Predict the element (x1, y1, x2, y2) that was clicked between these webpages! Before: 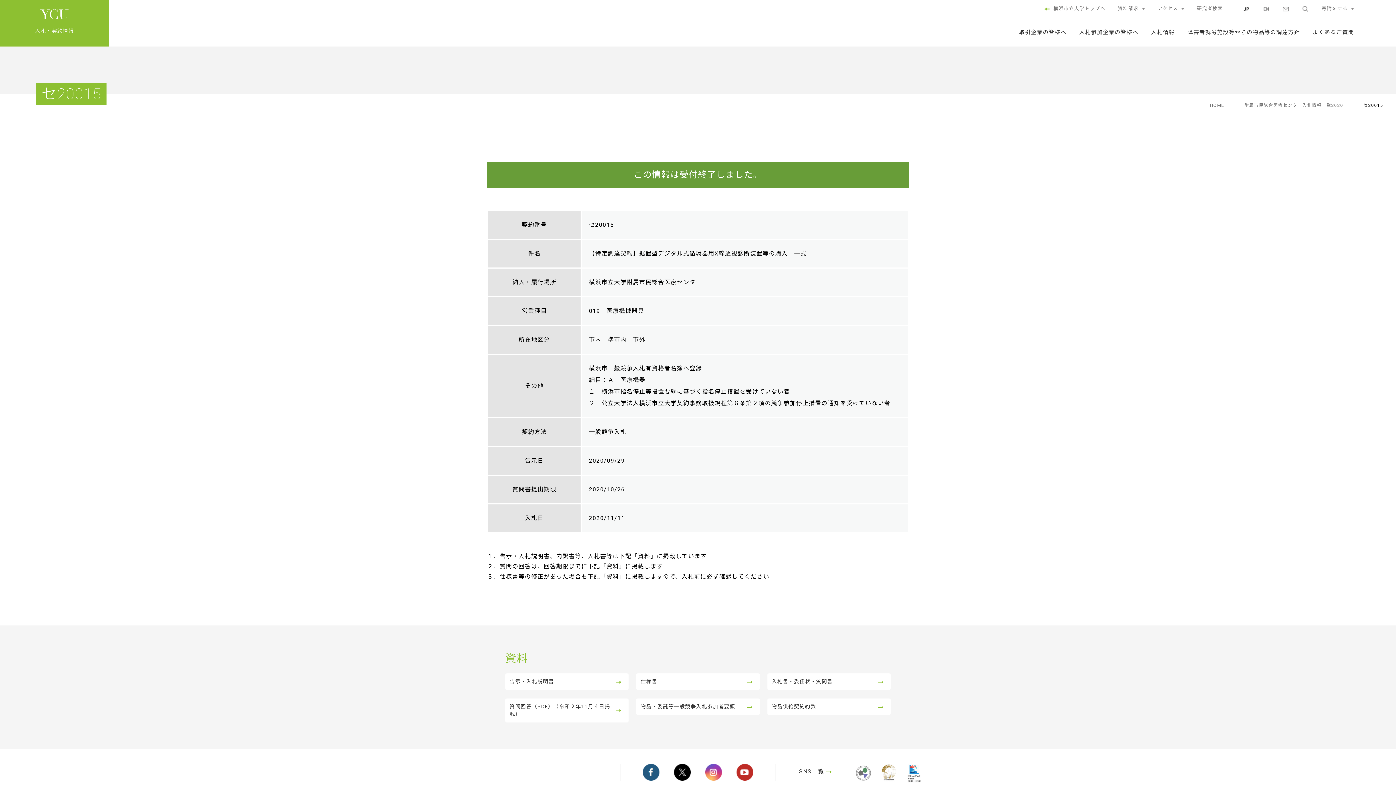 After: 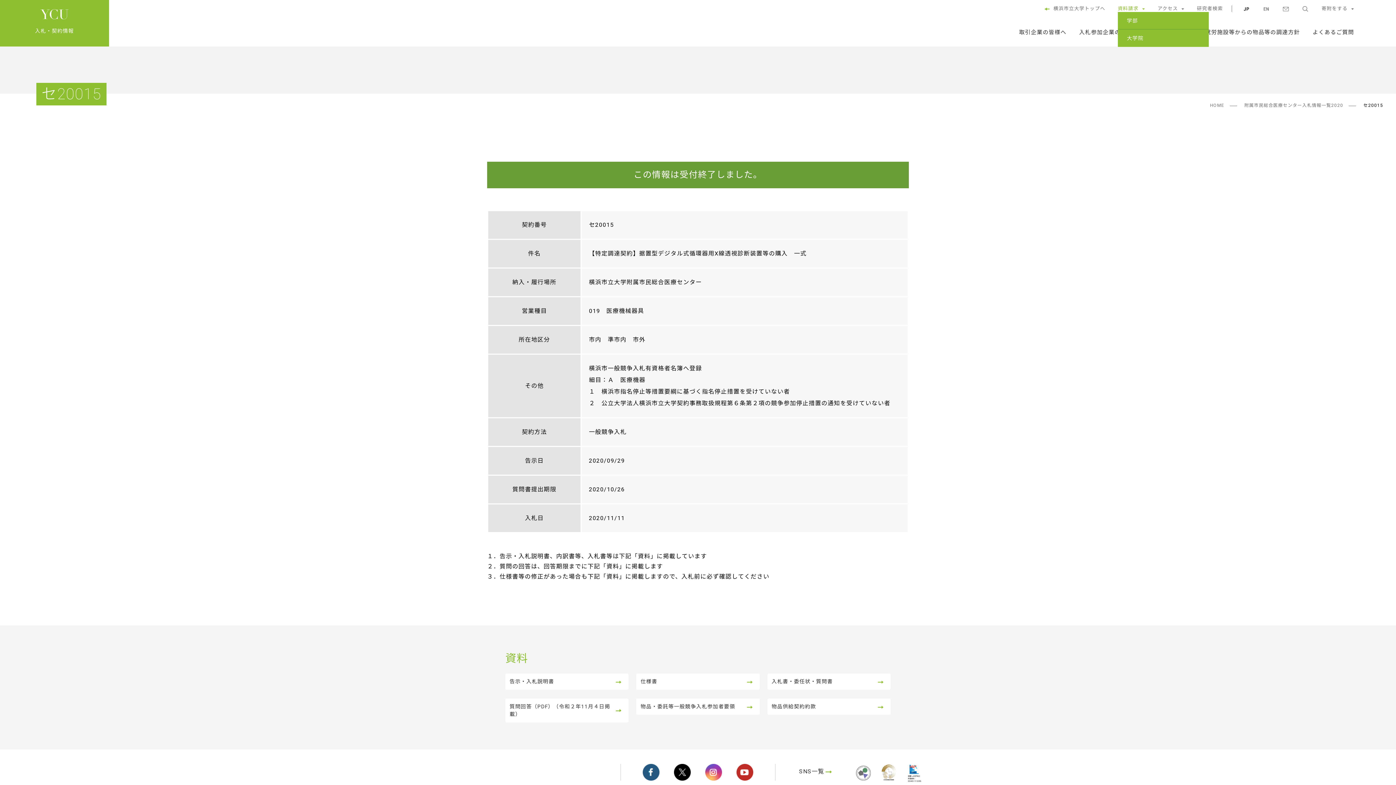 Action: bbox: (1118, 5, 1145, 12) label: 資料請求